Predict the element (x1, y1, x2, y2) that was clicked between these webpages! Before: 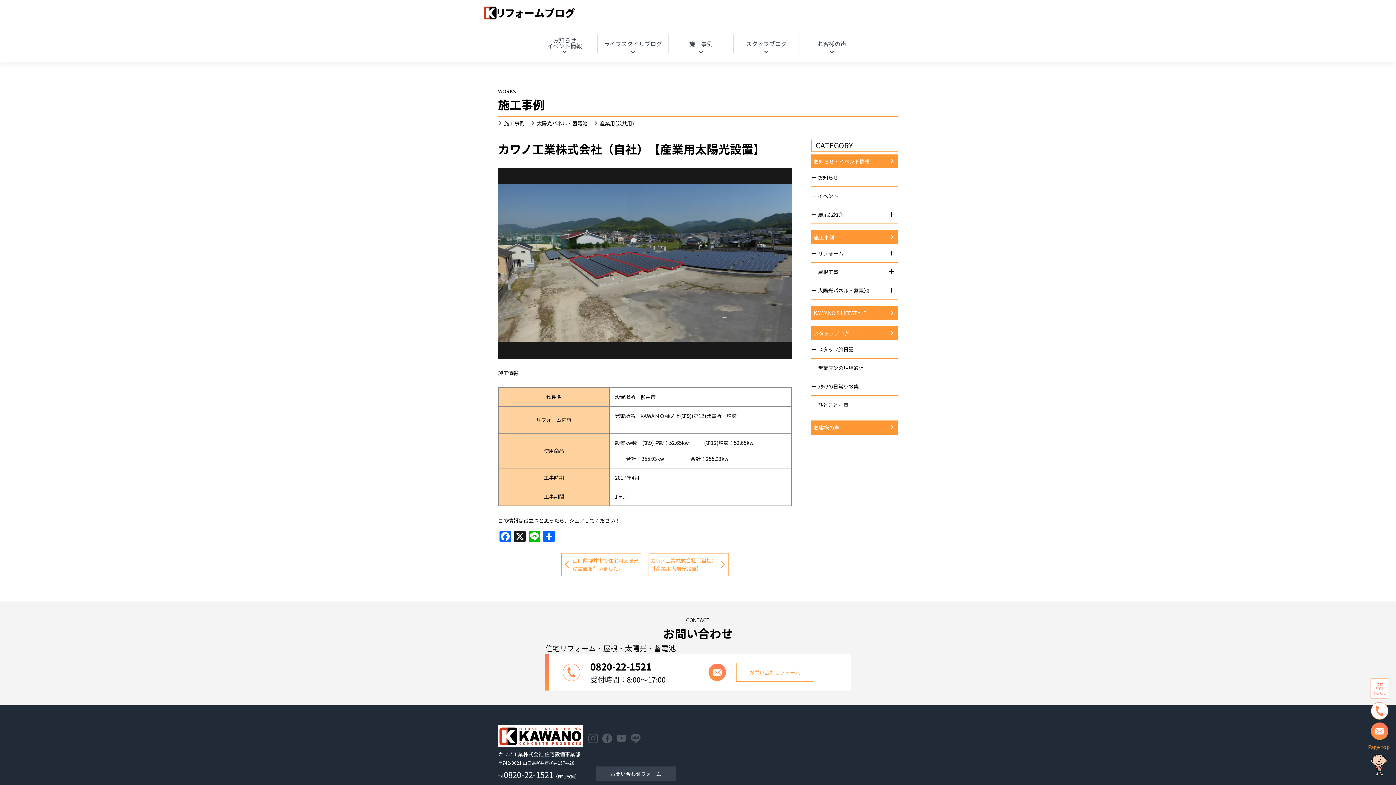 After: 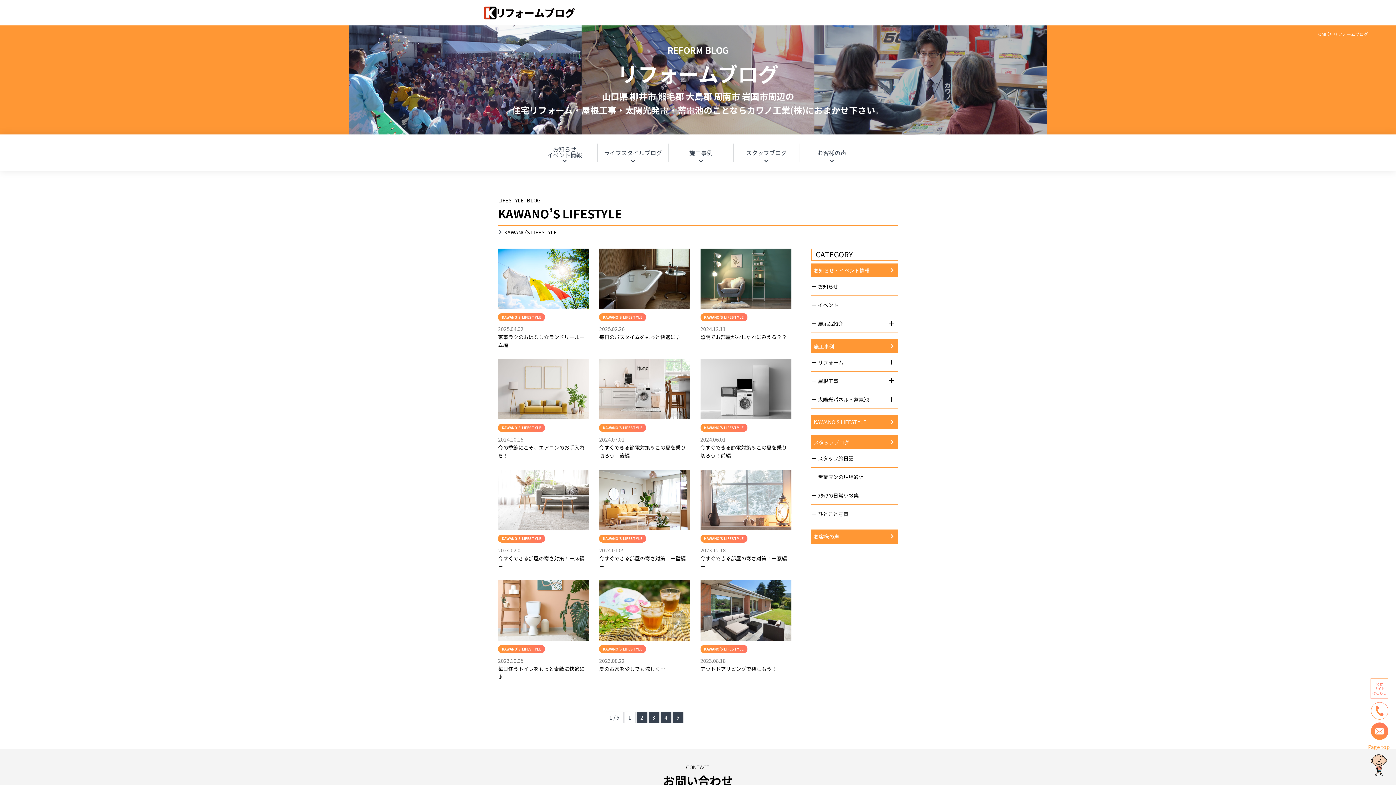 Action: label: ライフスタイルブログ bbox: (597, 34, 668, 52)